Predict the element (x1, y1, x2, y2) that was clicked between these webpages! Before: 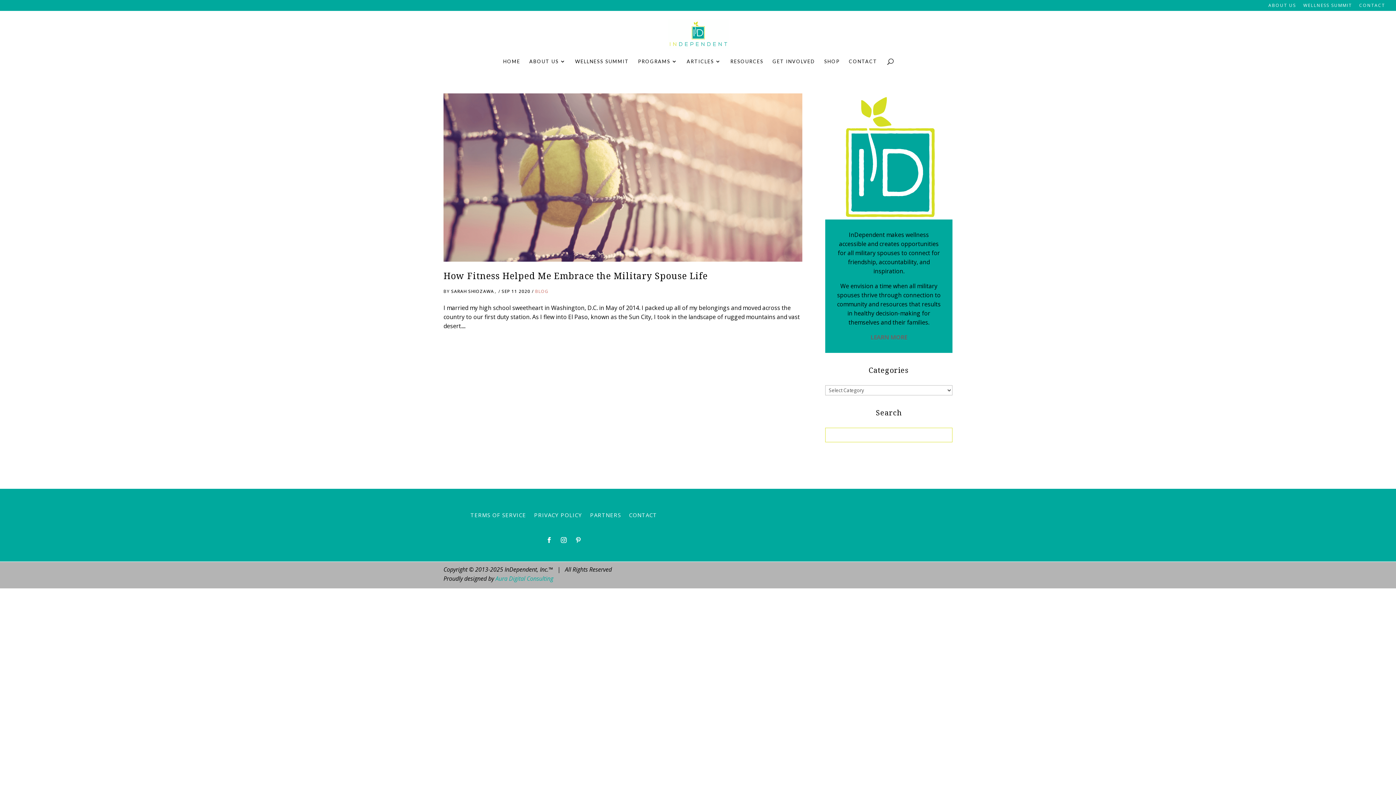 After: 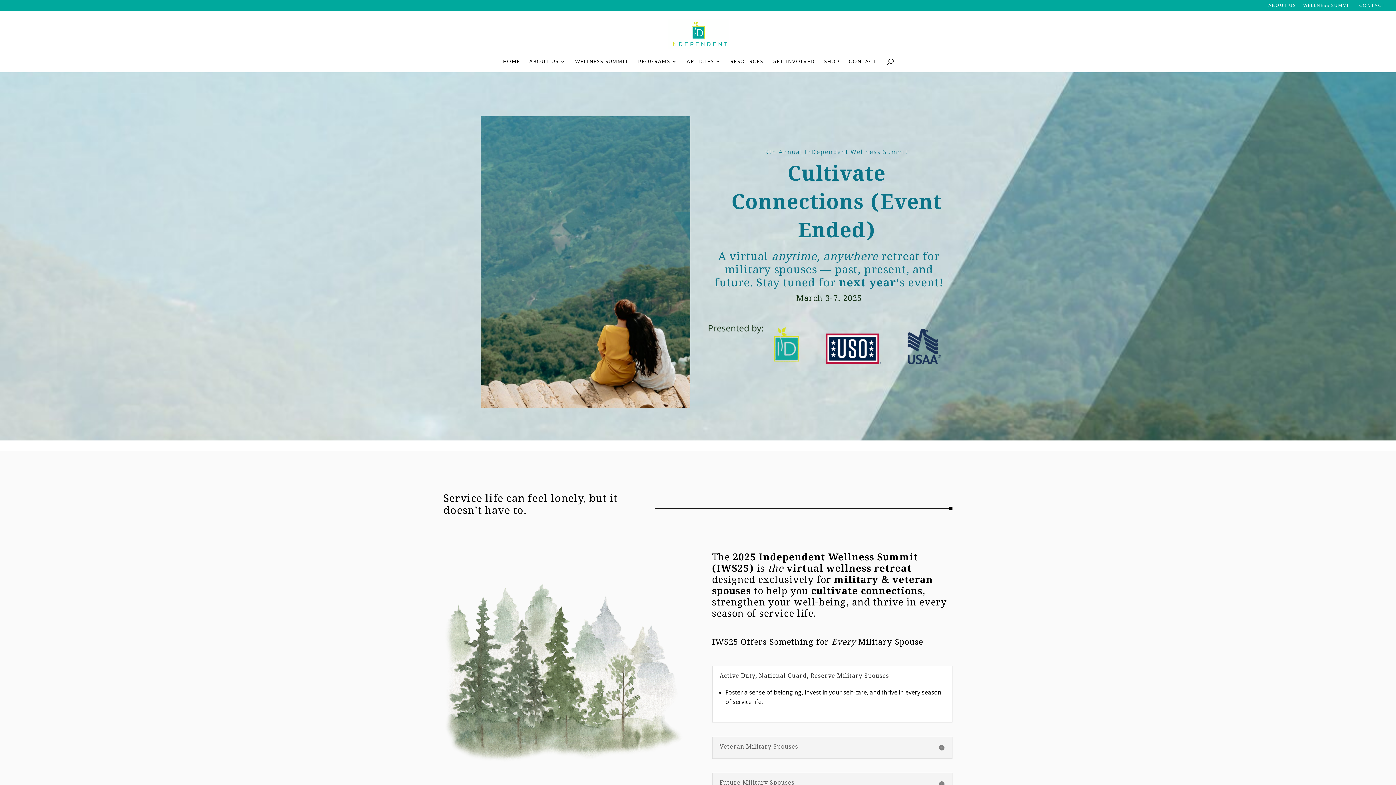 Action: bbox: (1303, 3, 1352, 10) label: WELLNESS SUMMIT